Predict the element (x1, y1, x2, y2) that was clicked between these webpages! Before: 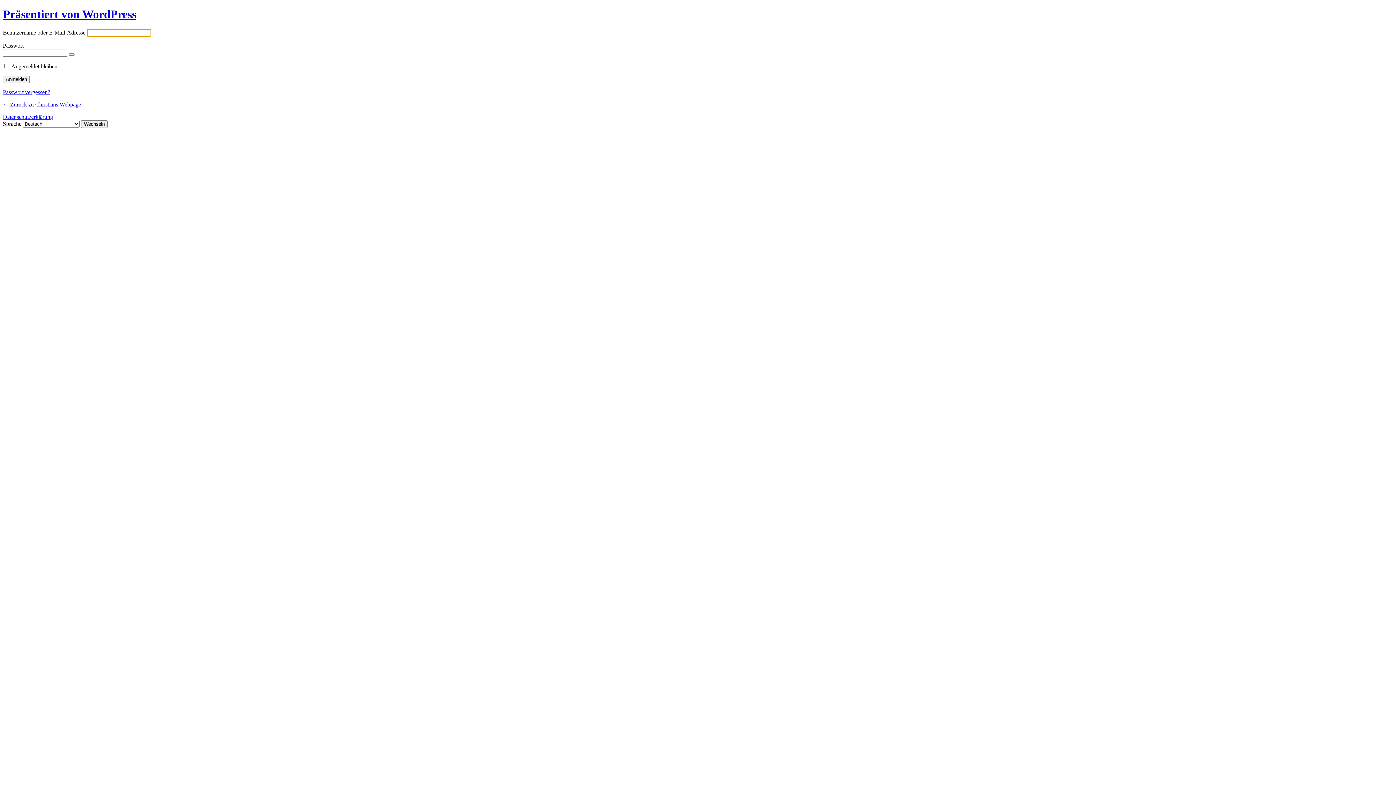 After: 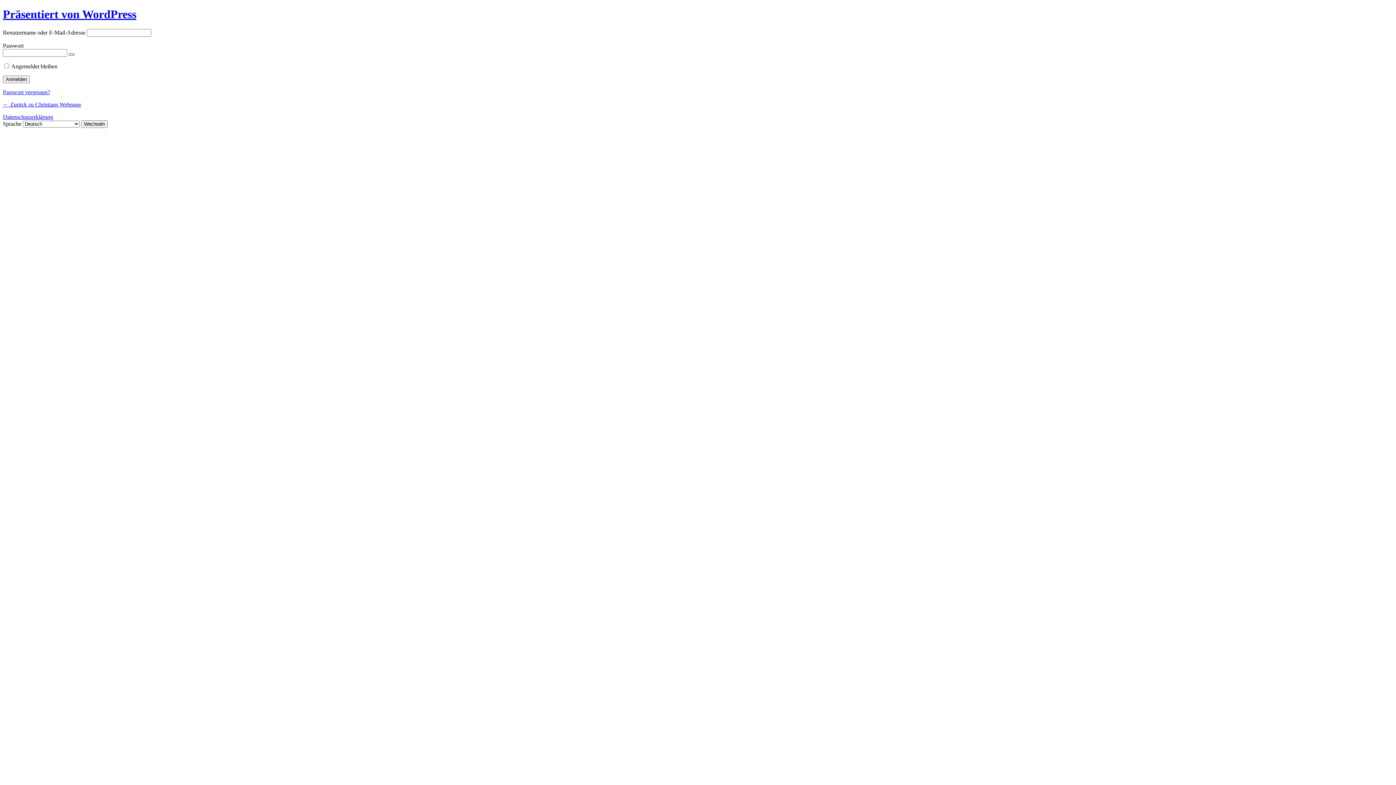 Action: bbox: (68, 53, 74, 55) label: Passwort anzeigen